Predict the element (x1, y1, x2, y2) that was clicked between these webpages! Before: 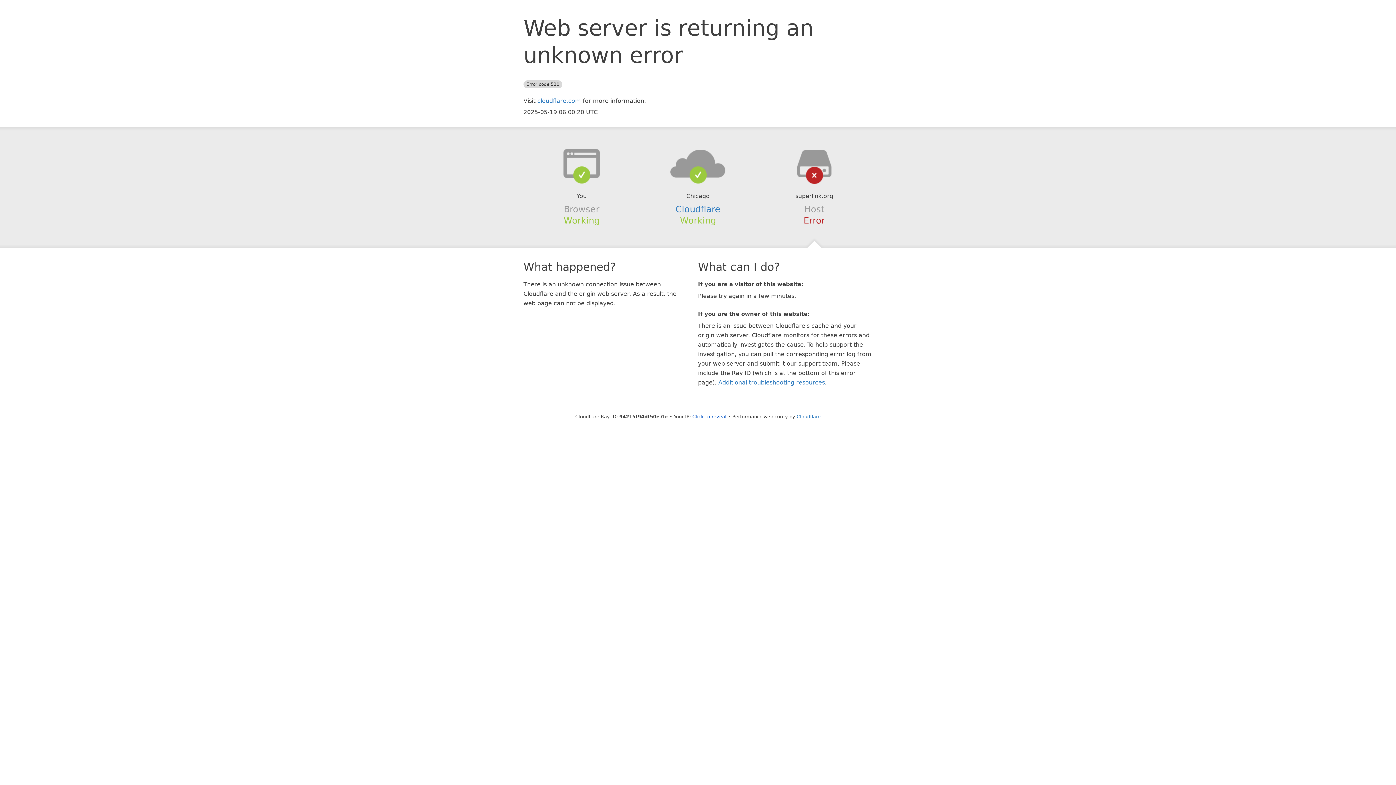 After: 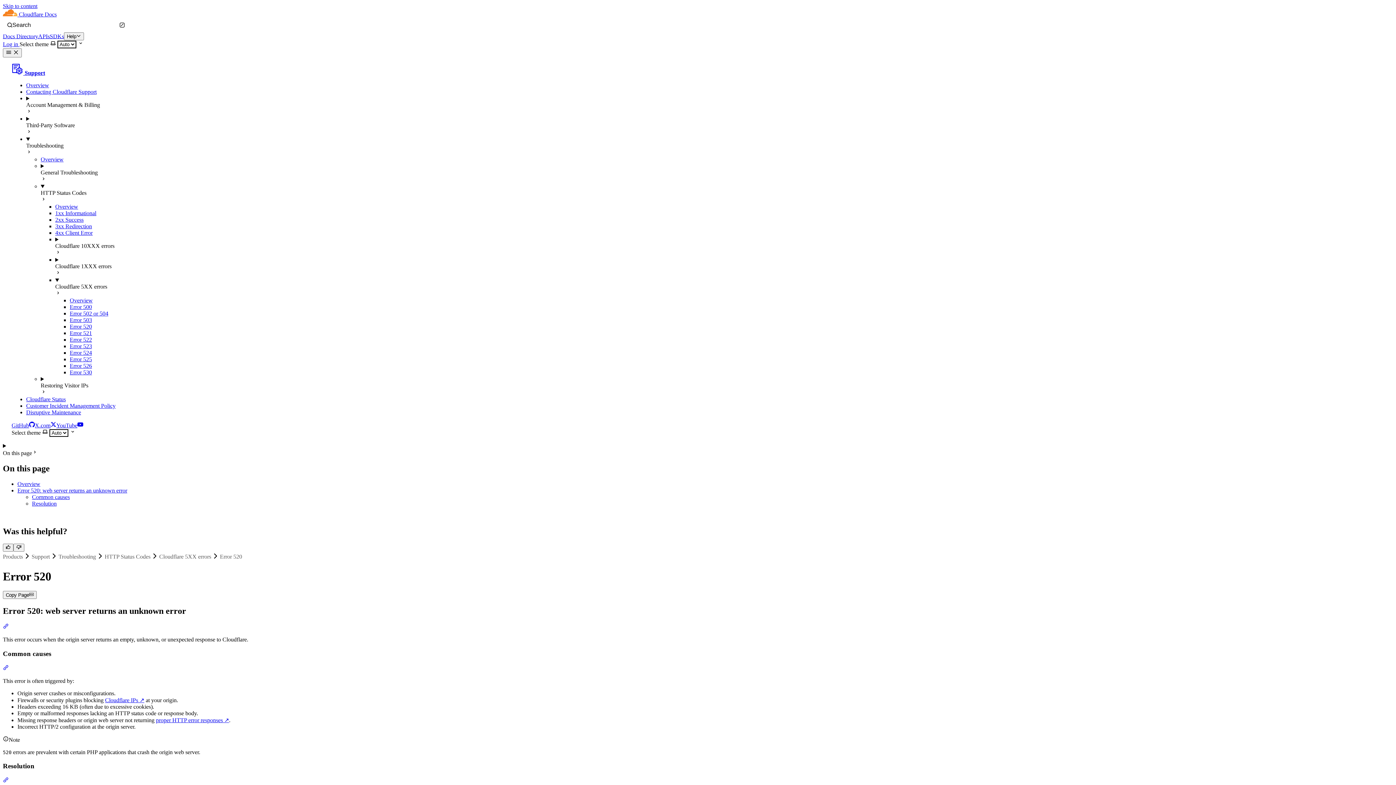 Action: label: Additional troubleshooting resources bbox: (718, 379, 825, 386)